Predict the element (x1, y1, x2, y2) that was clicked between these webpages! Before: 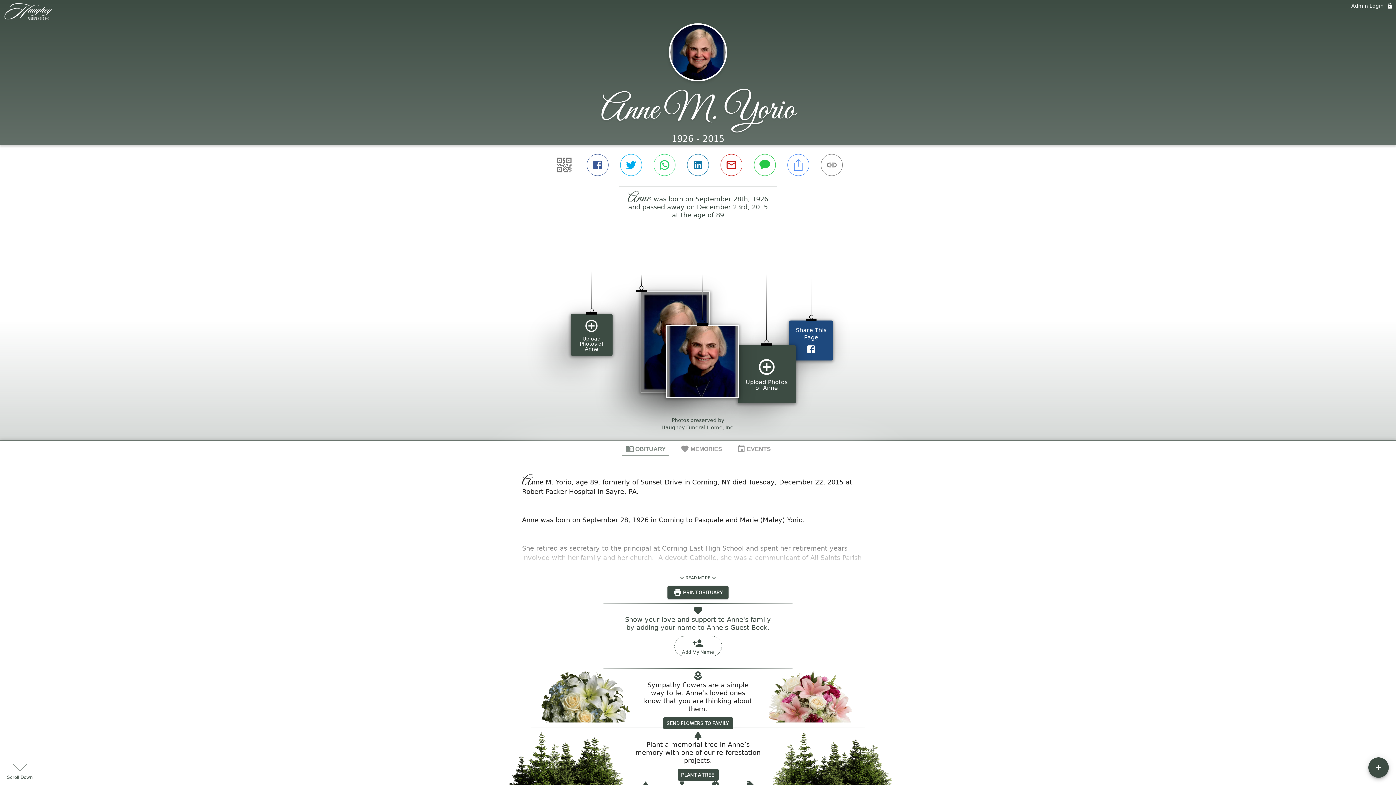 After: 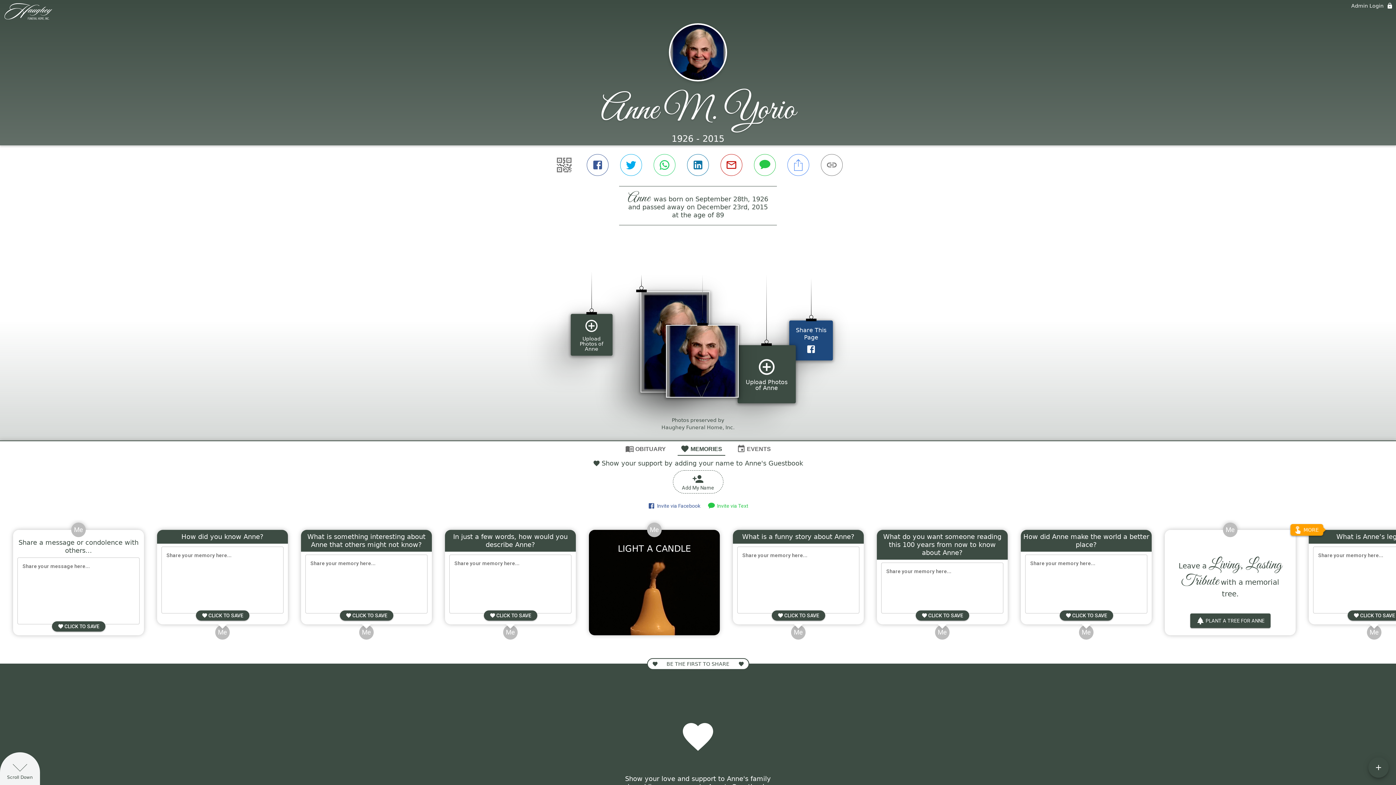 Action: bbox: (677, 441, 725, 456) label: MEMORIES